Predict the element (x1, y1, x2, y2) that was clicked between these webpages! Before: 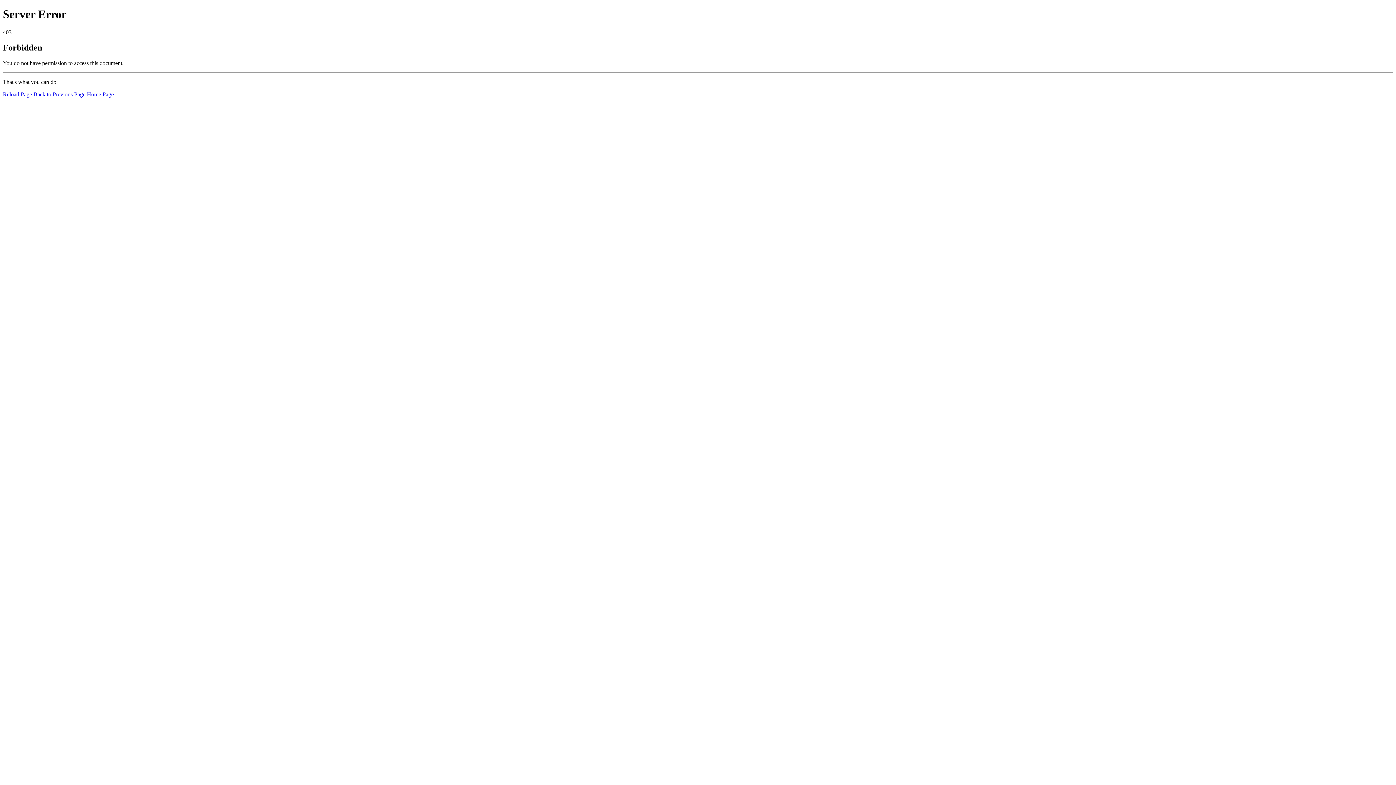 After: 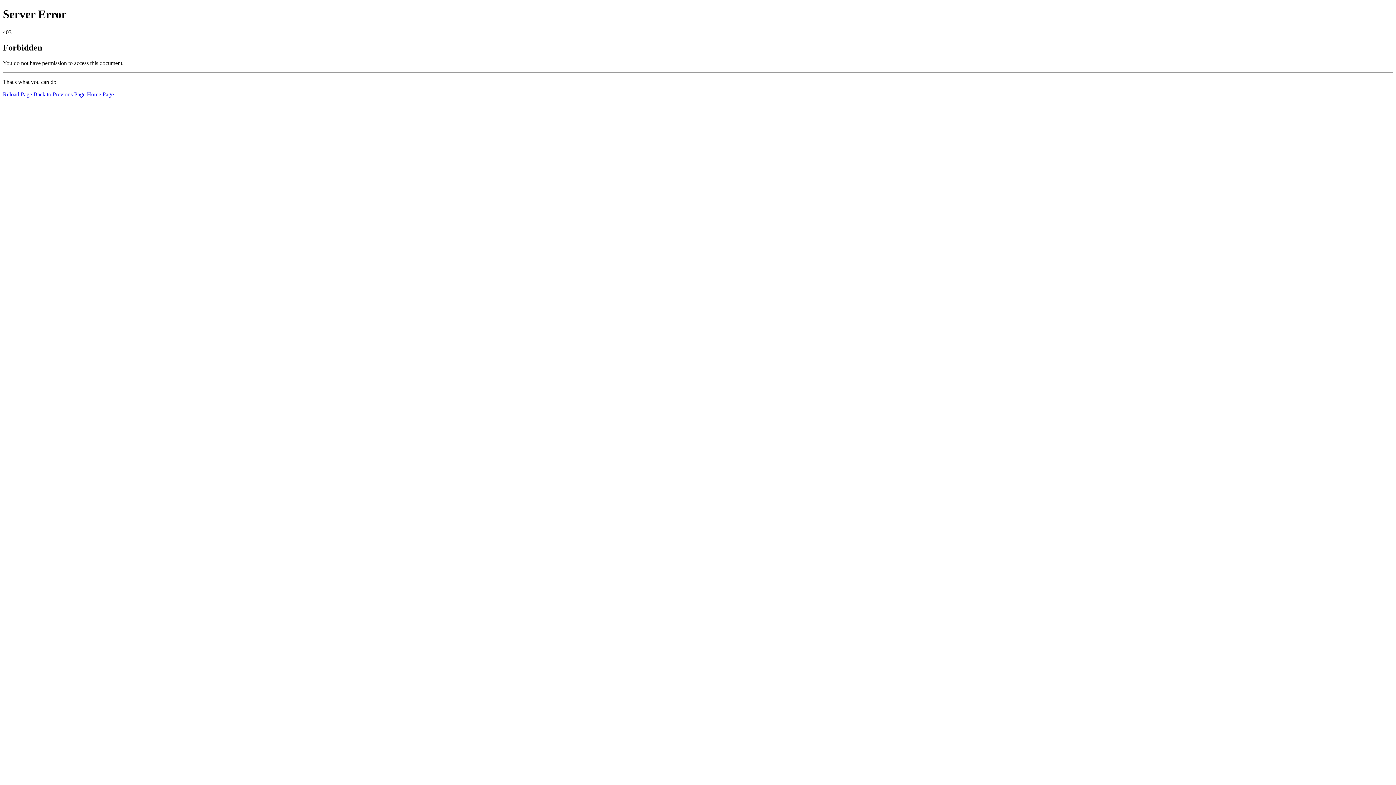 Action: label: Reload Page bbox: (2, 91, 32, 97)